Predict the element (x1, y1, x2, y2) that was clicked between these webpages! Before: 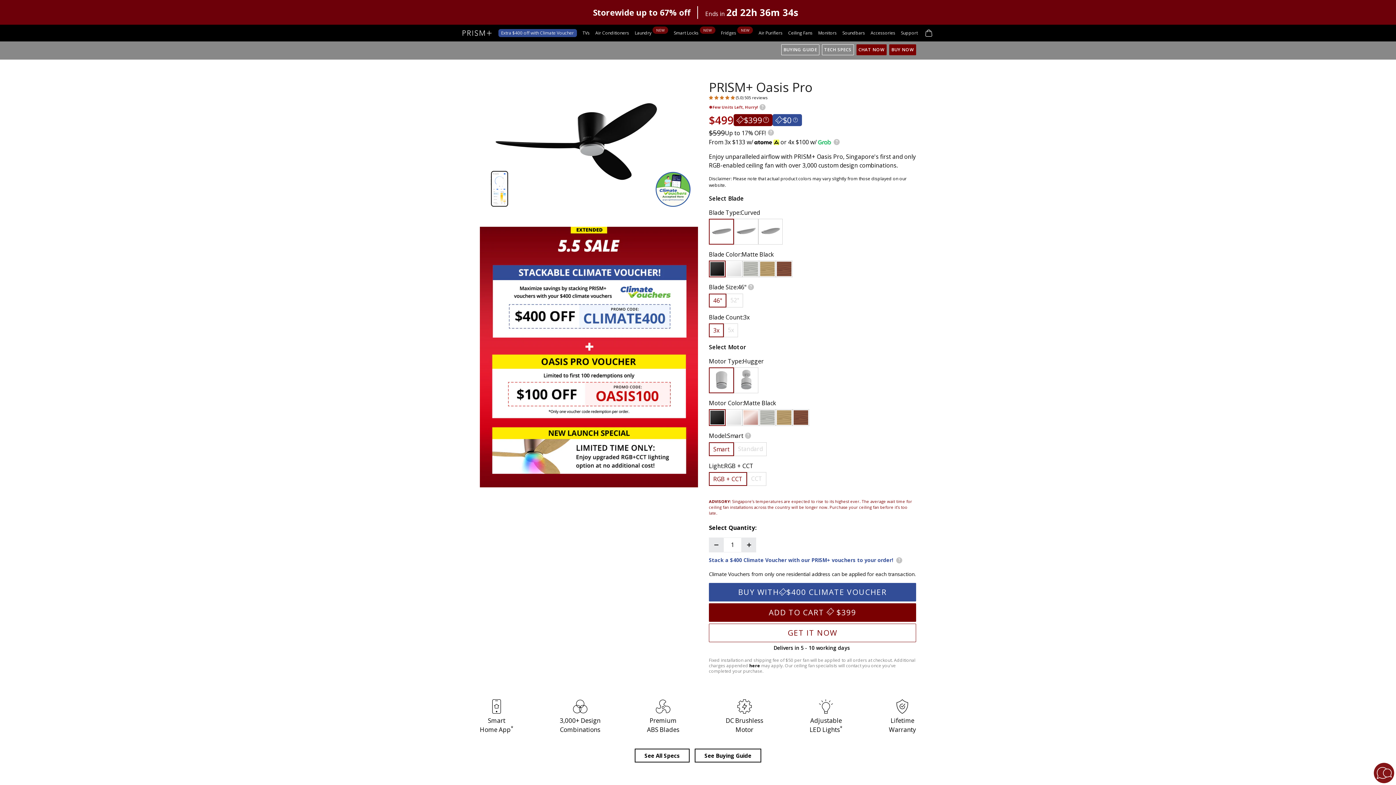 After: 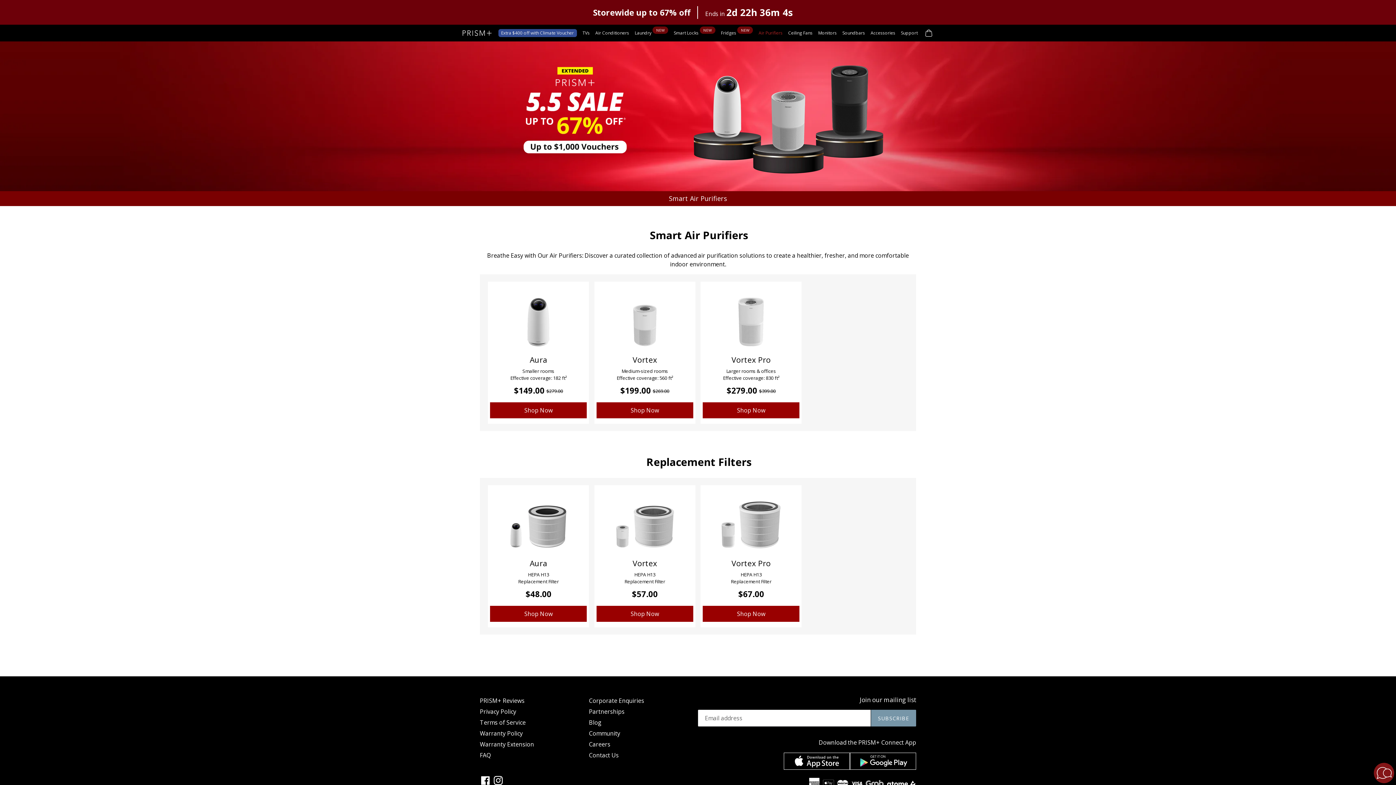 Action: bbox: (758, 29, 782, 36) label: Air Purifiers